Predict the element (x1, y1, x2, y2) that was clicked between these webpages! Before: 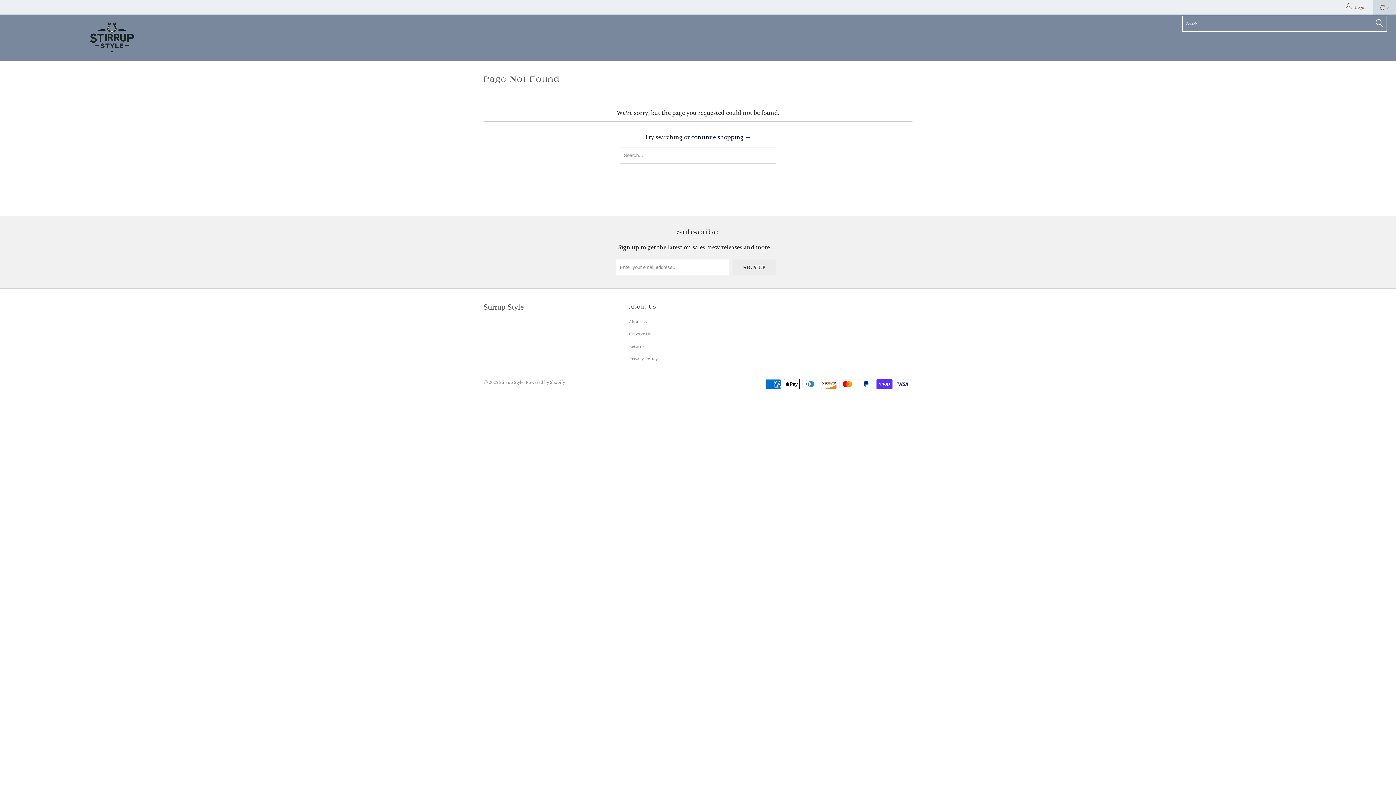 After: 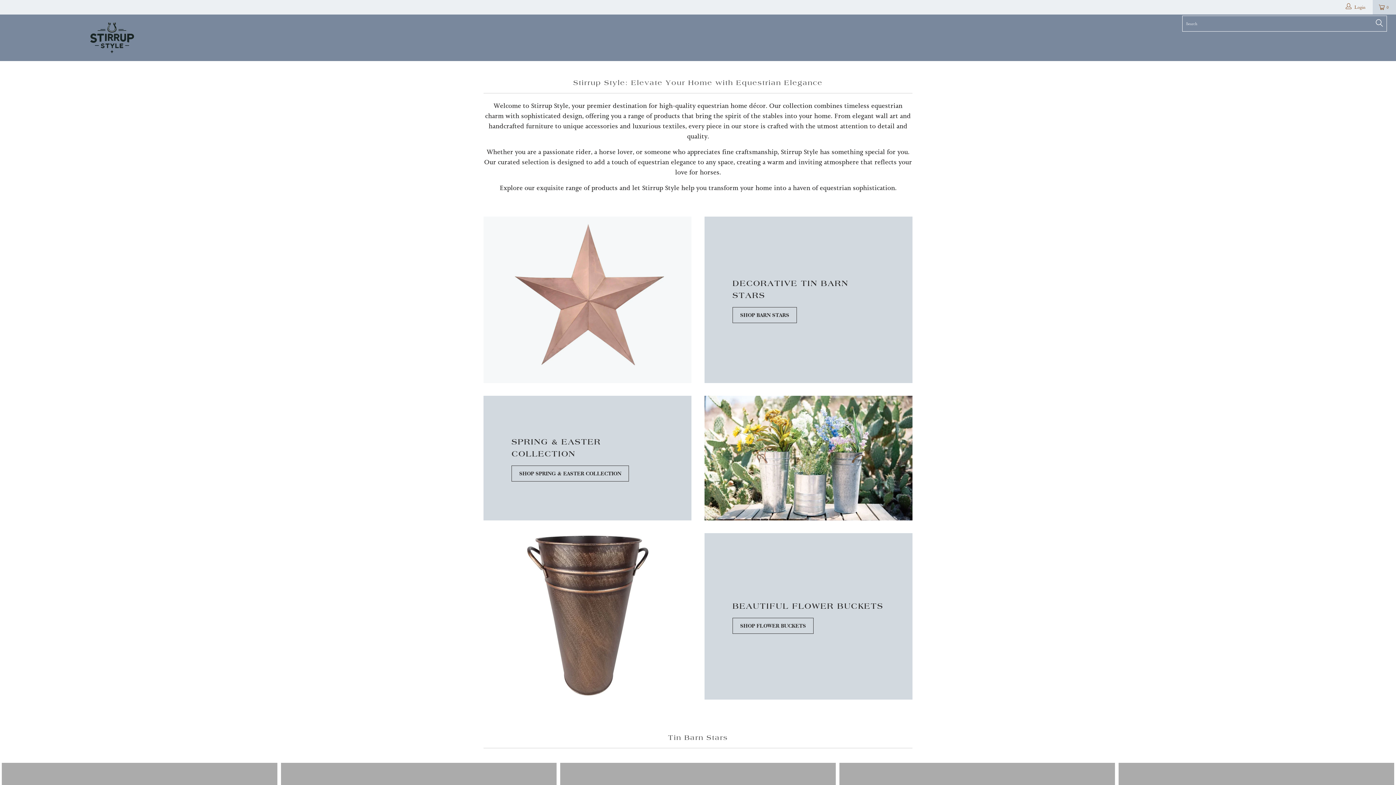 Action: label: Stirrup Style bbox: (499, 379, 523, 385)